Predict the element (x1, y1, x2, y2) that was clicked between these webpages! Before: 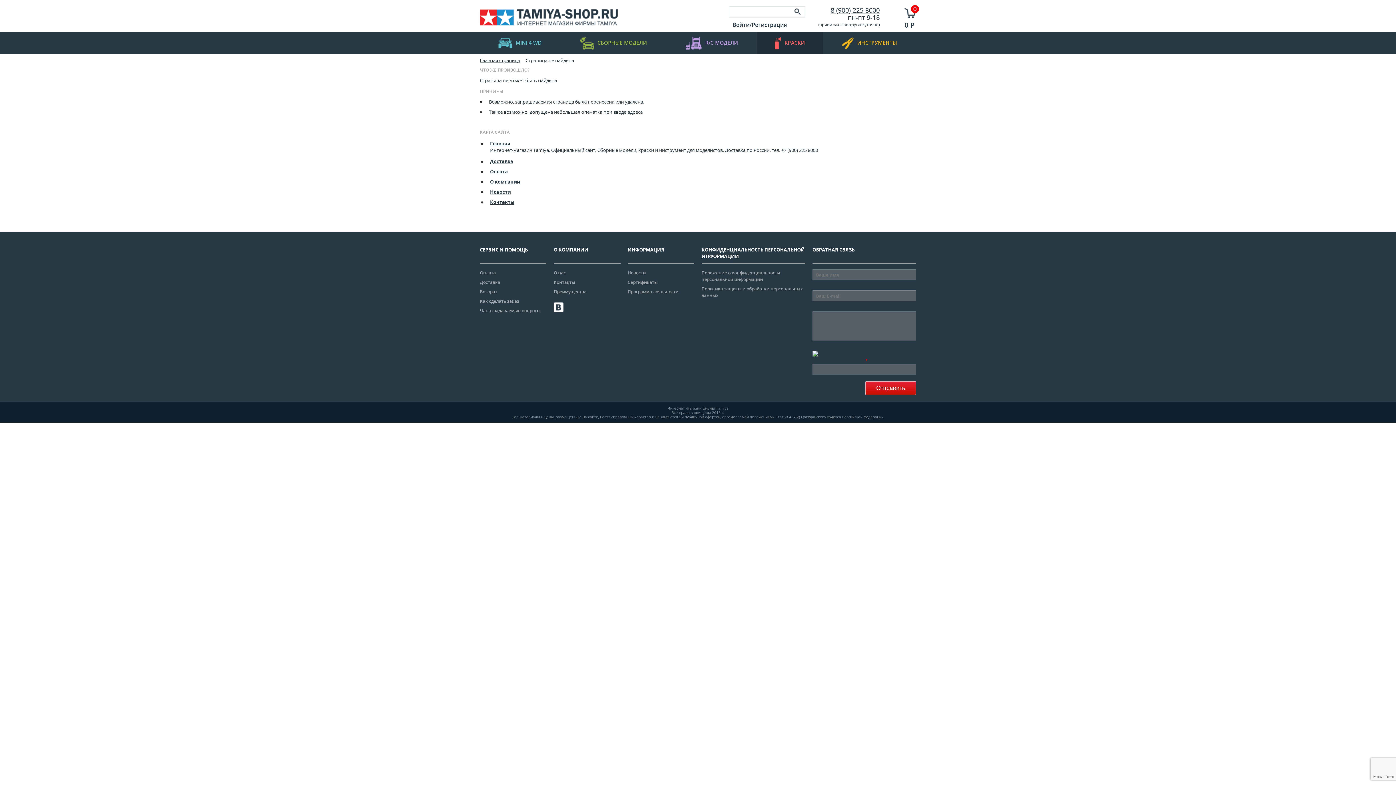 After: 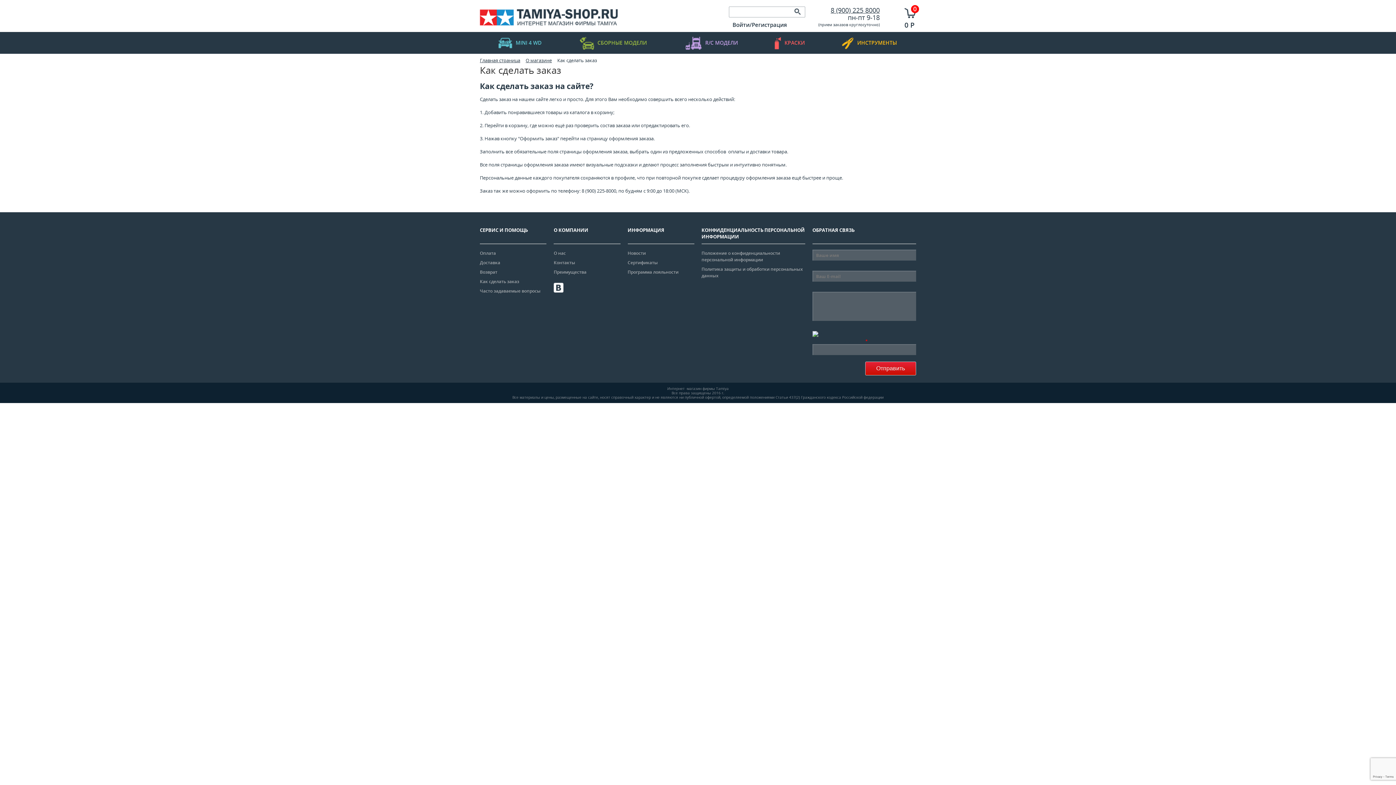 Action: bbox: (480, 298, 519, 304) label: Как сделать заказ